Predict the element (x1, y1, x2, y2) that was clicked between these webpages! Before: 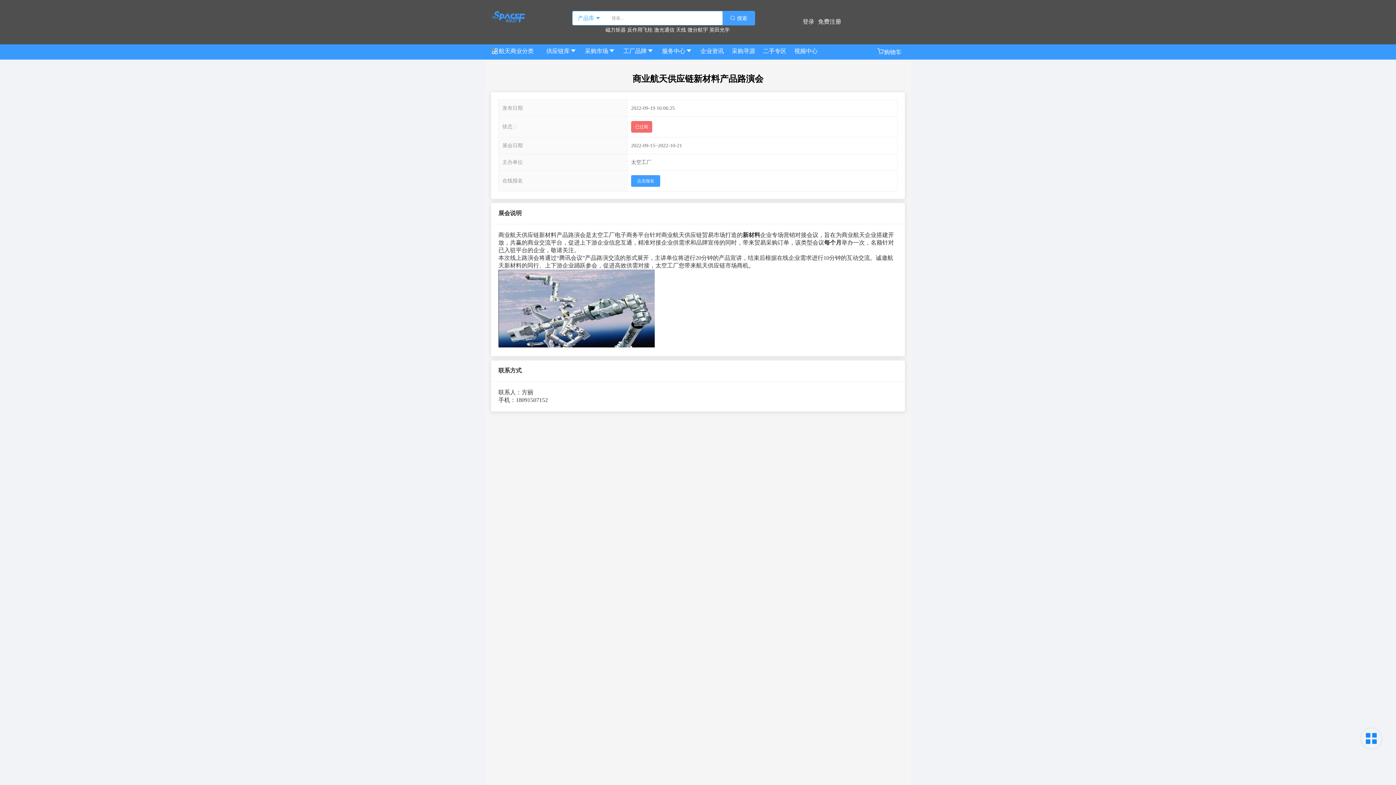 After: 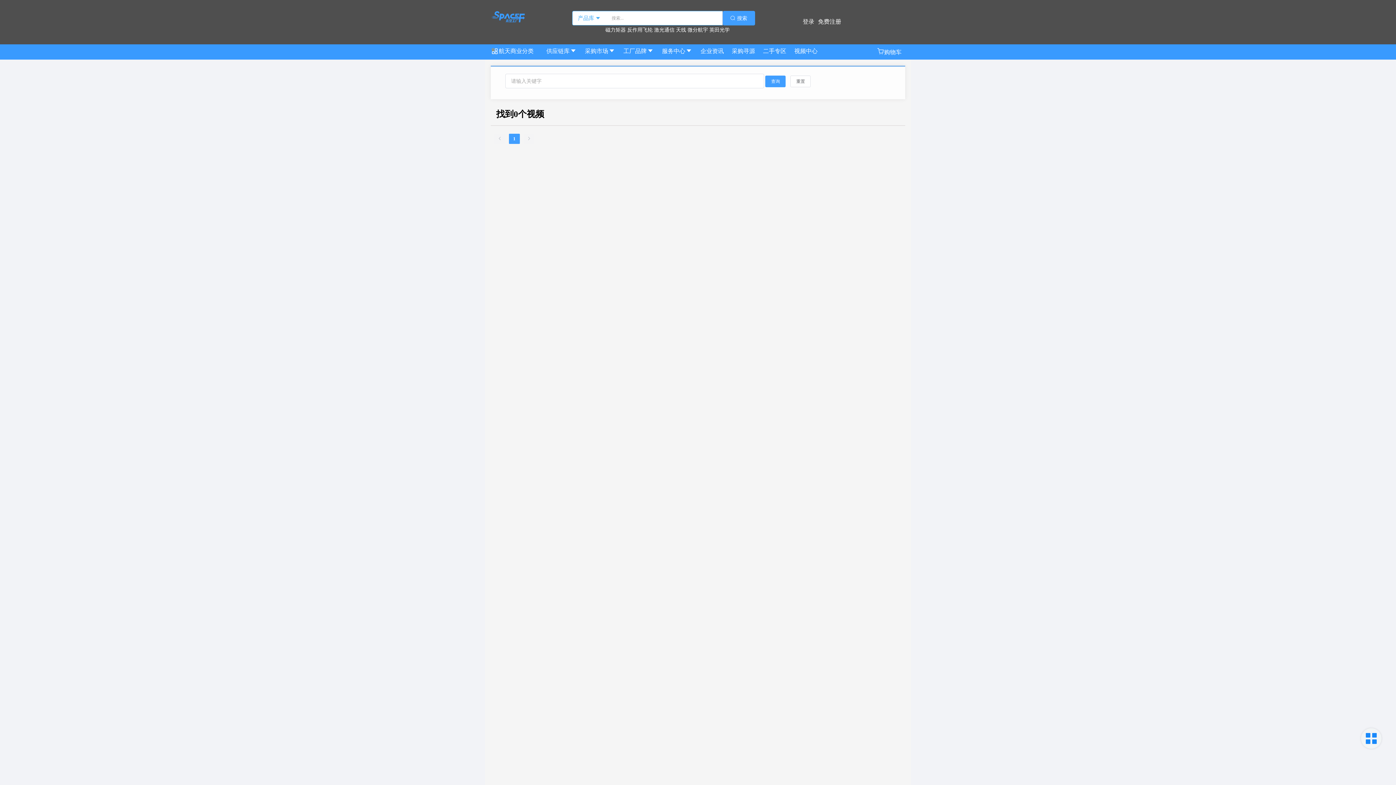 Action: bbox: (794, 48, 824, 54) label: 视频中心